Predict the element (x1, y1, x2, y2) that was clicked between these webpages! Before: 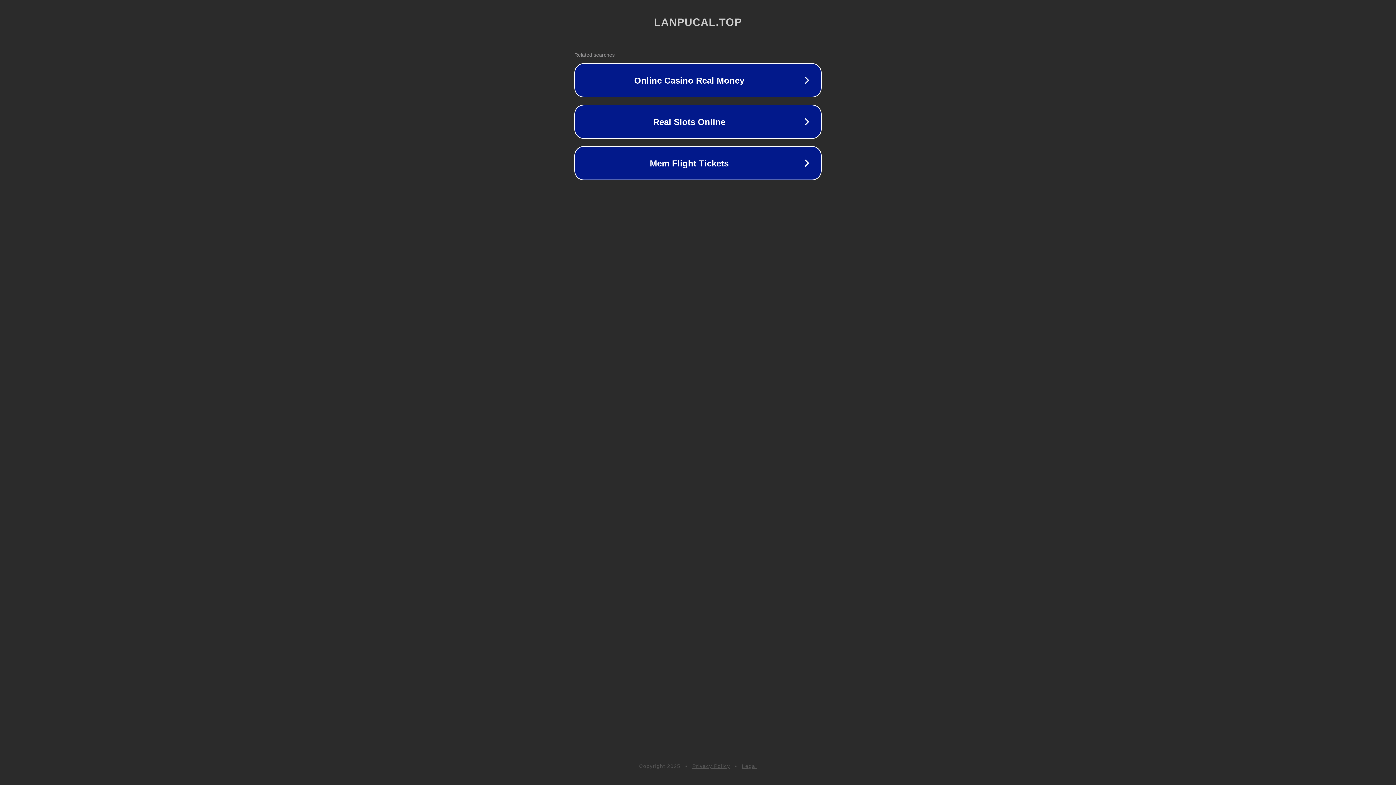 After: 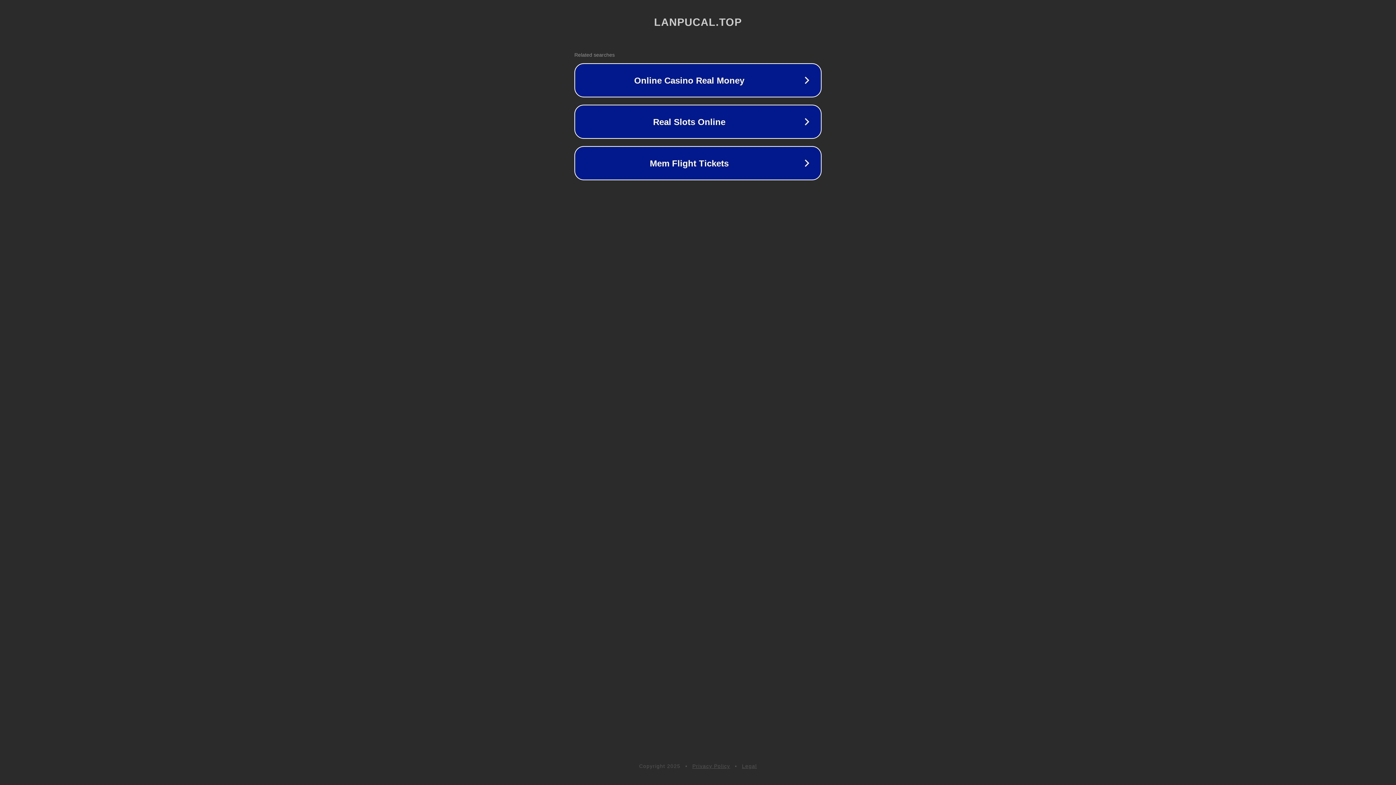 Action: label: Privacy Policy bbox: (692, 763, 730, 769)